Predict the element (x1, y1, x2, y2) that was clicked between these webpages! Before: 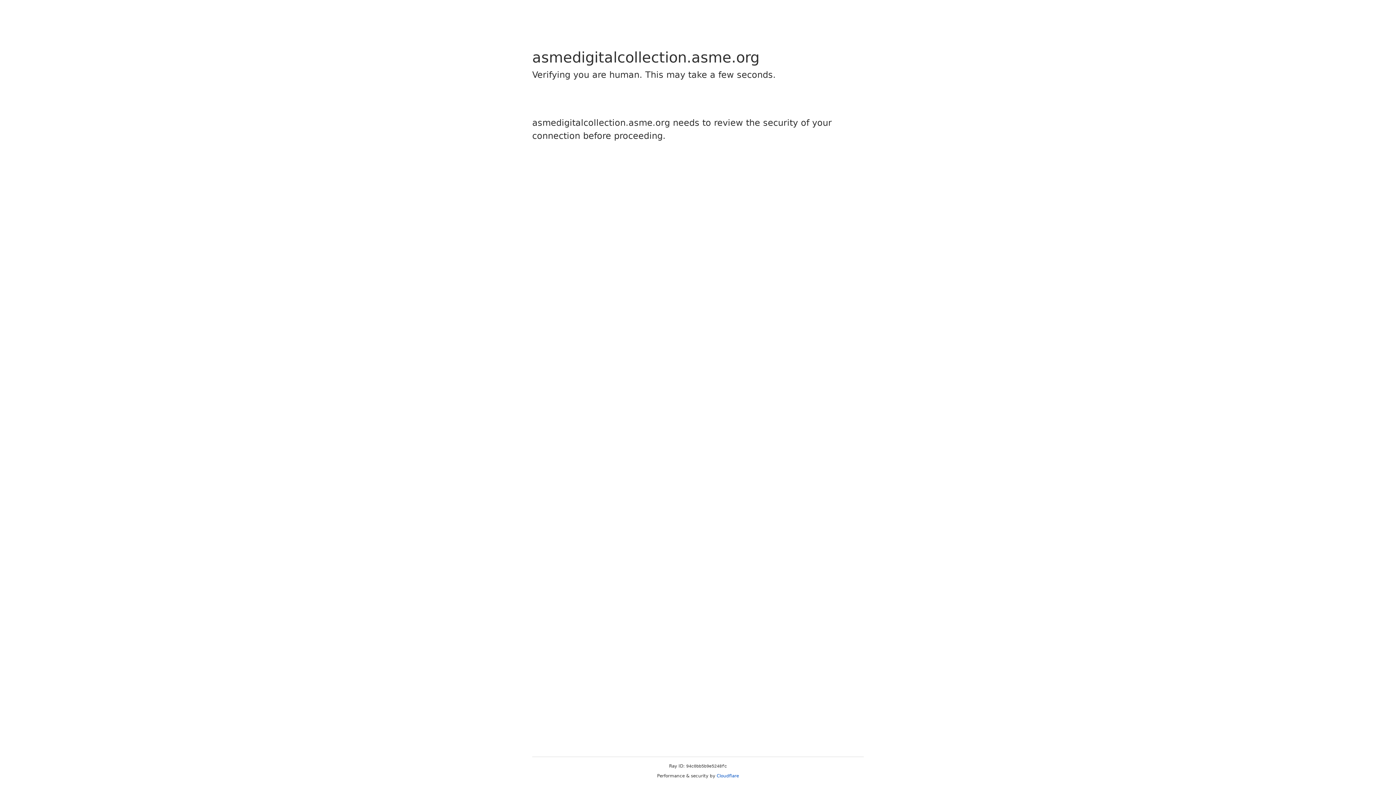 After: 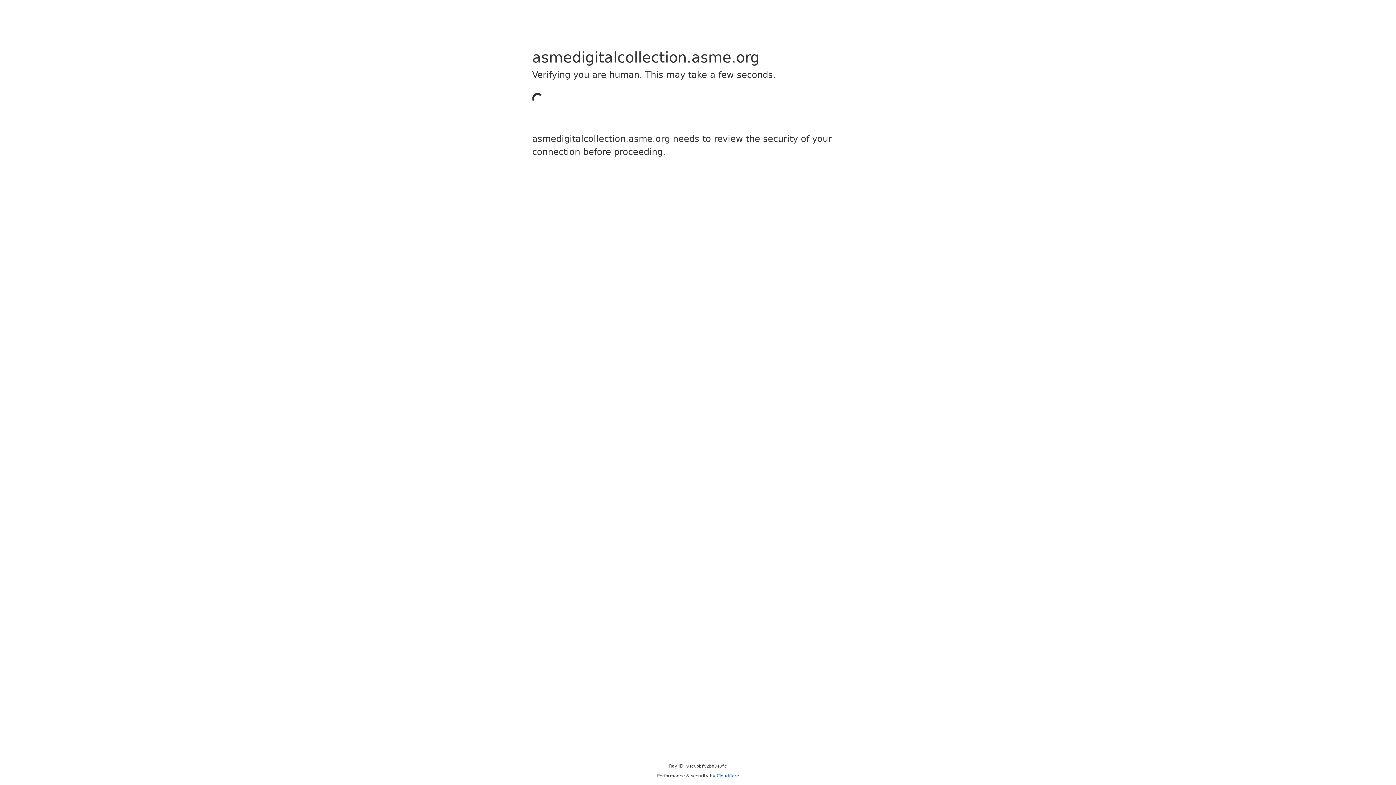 Action: label: Cloudflare bbox: (716, 773, 739, 778)